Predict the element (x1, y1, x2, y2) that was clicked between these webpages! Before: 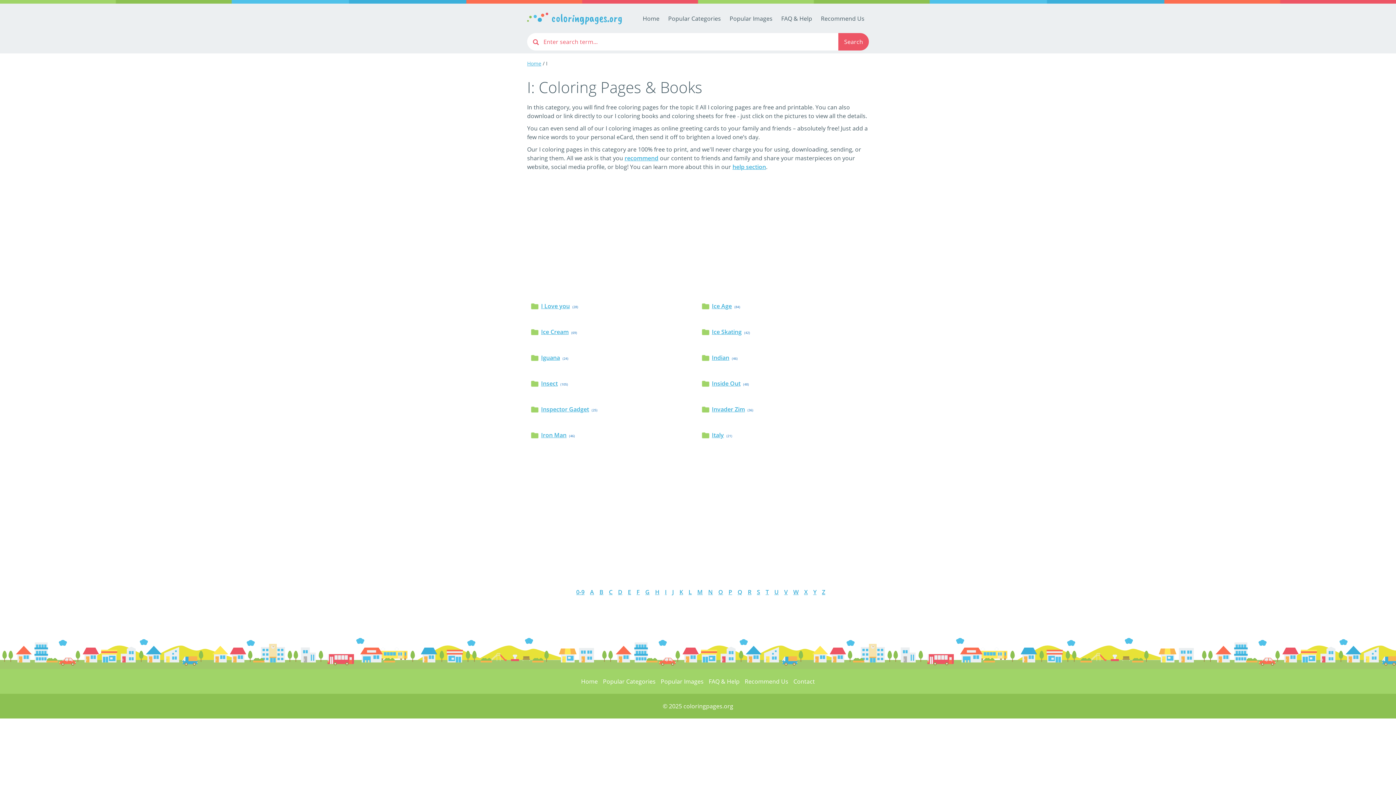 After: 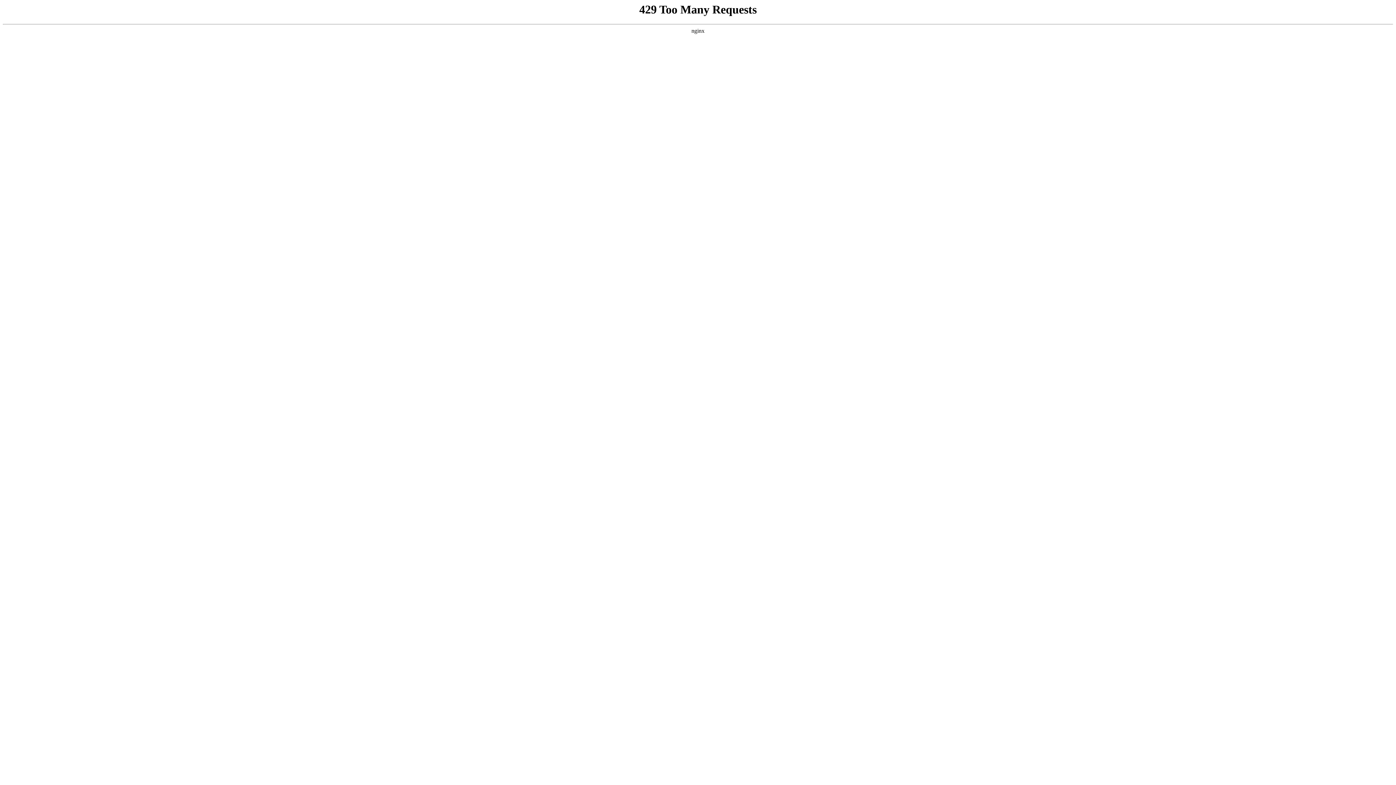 Action: bbox: (541, 405, 589, 413) label: Inspector Gadget